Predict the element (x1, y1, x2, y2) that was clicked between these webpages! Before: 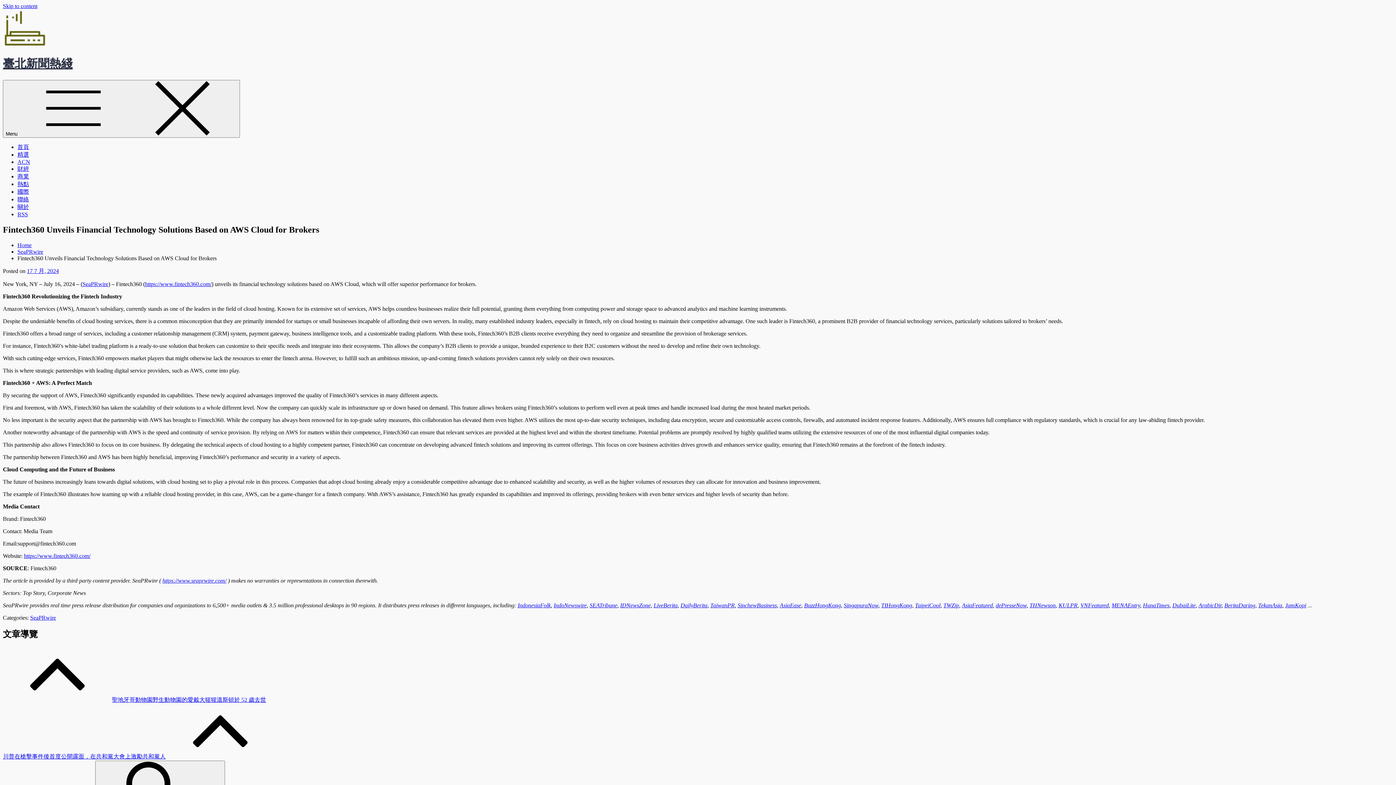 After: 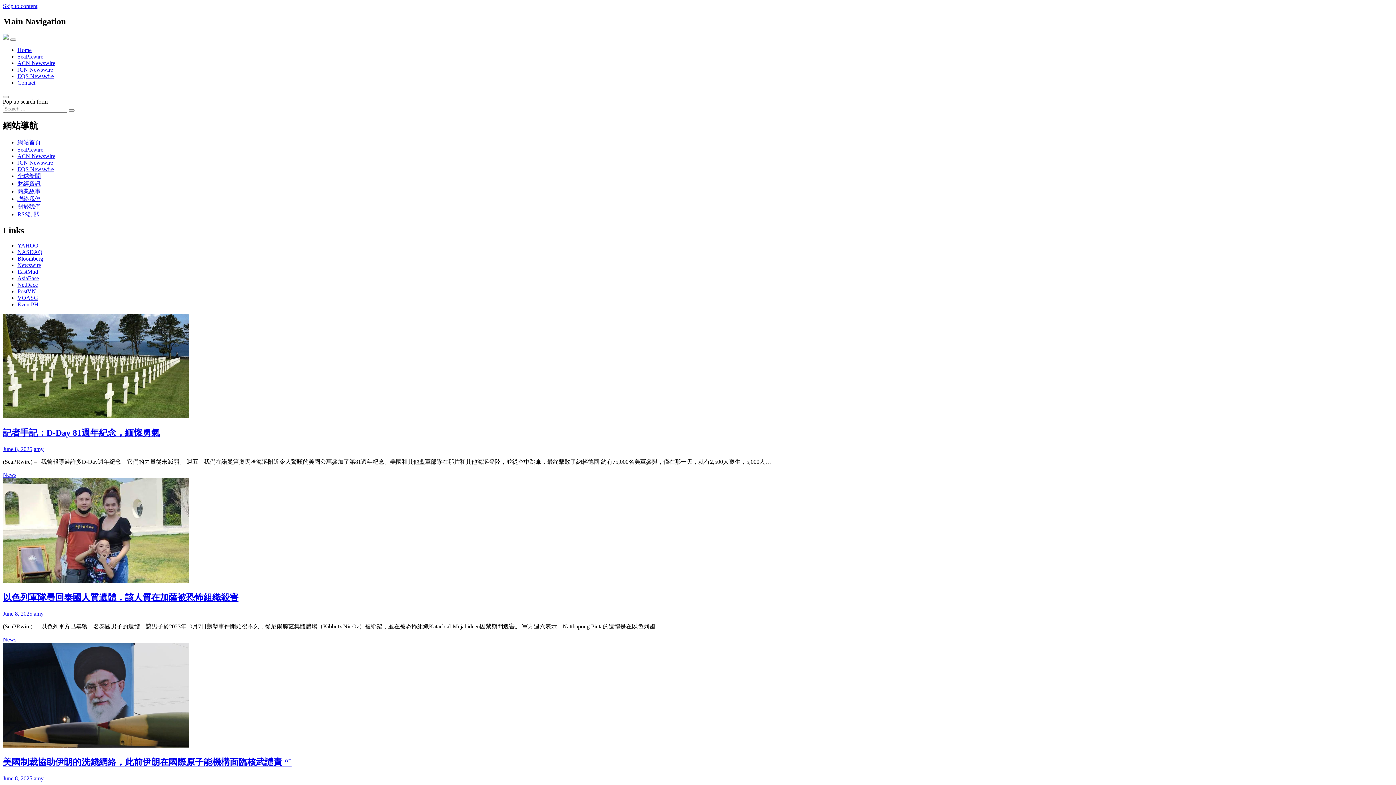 Action: label: BuzzHongKong bbox: (804, 602, 841, 608)